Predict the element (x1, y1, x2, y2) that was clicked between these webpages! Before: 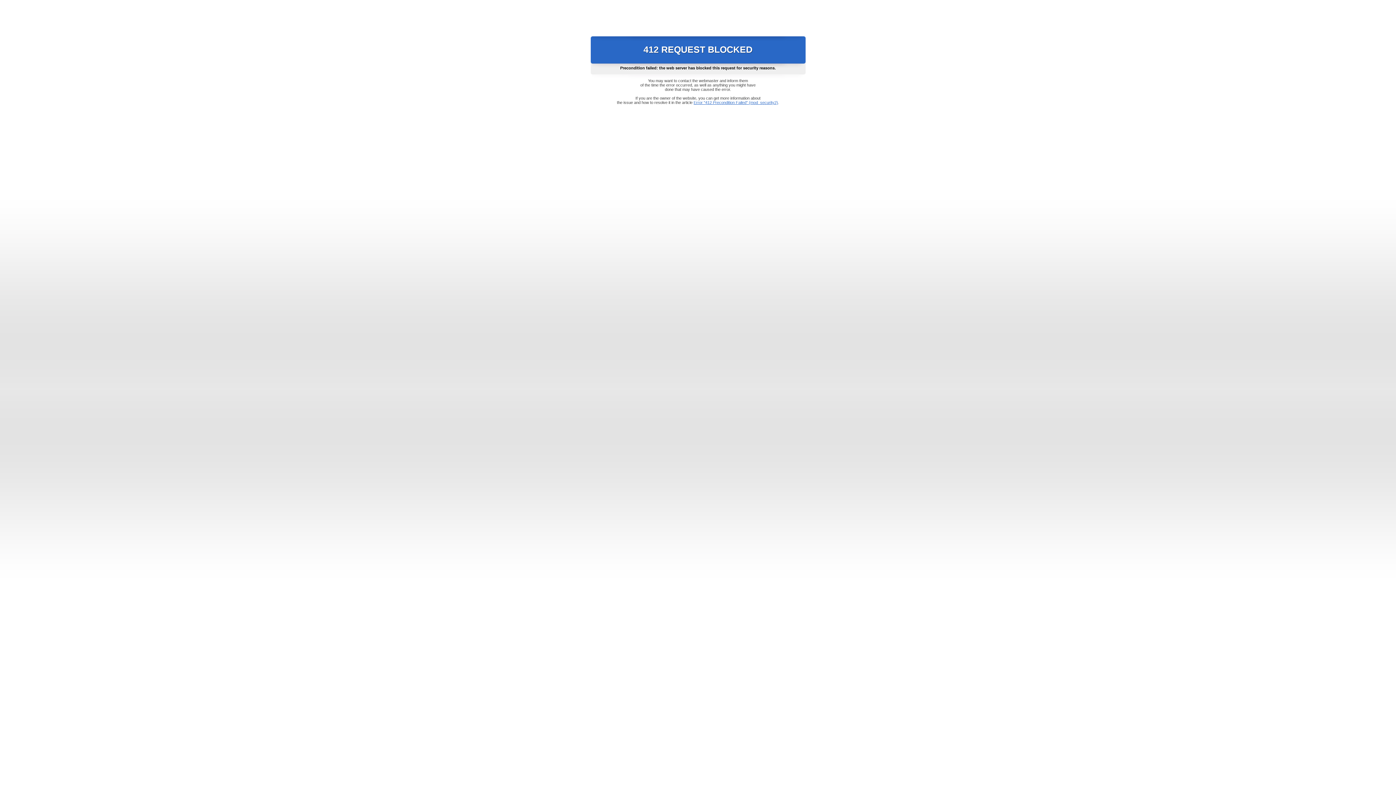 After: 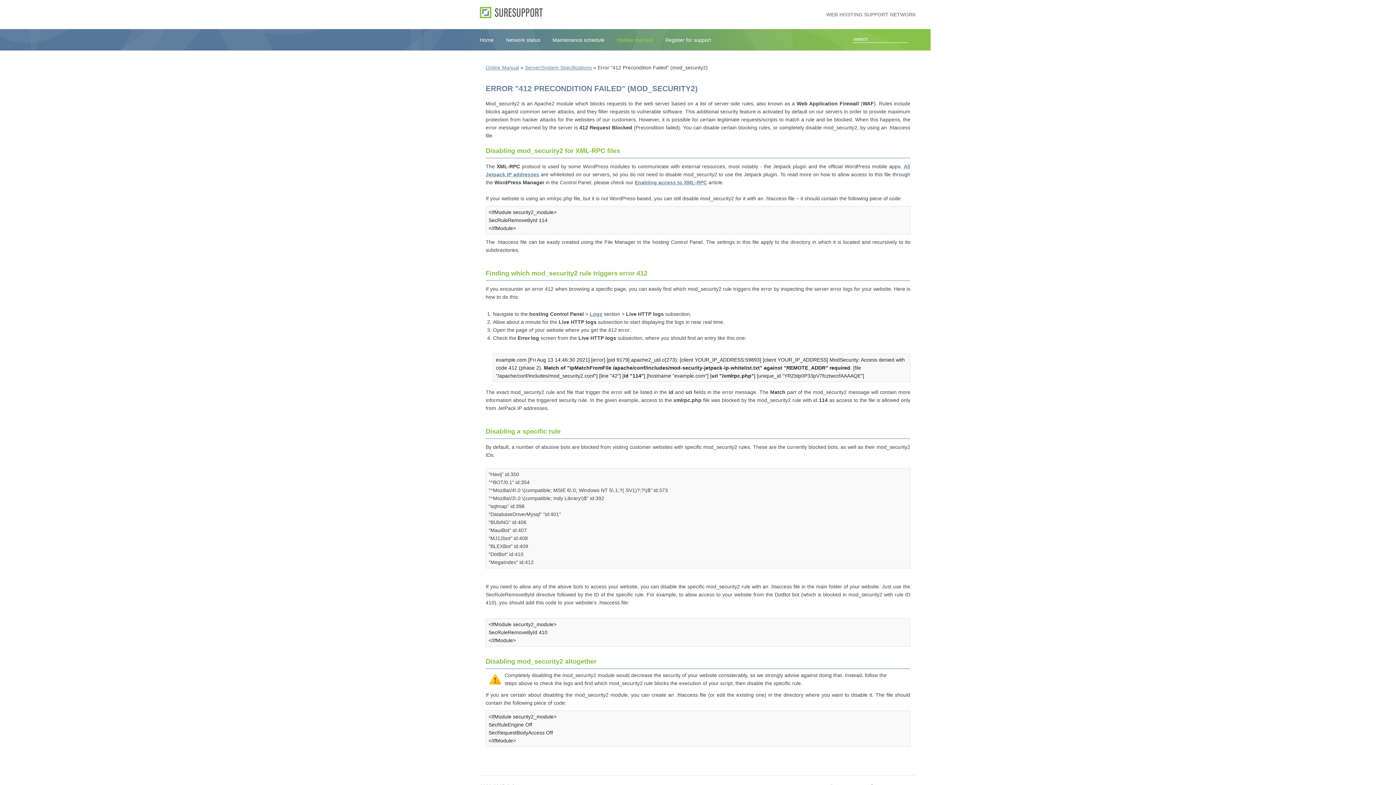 Action: label: Error "412 Precondition Failed" (mod_security2) bbox: (693, 100, 778, 104)